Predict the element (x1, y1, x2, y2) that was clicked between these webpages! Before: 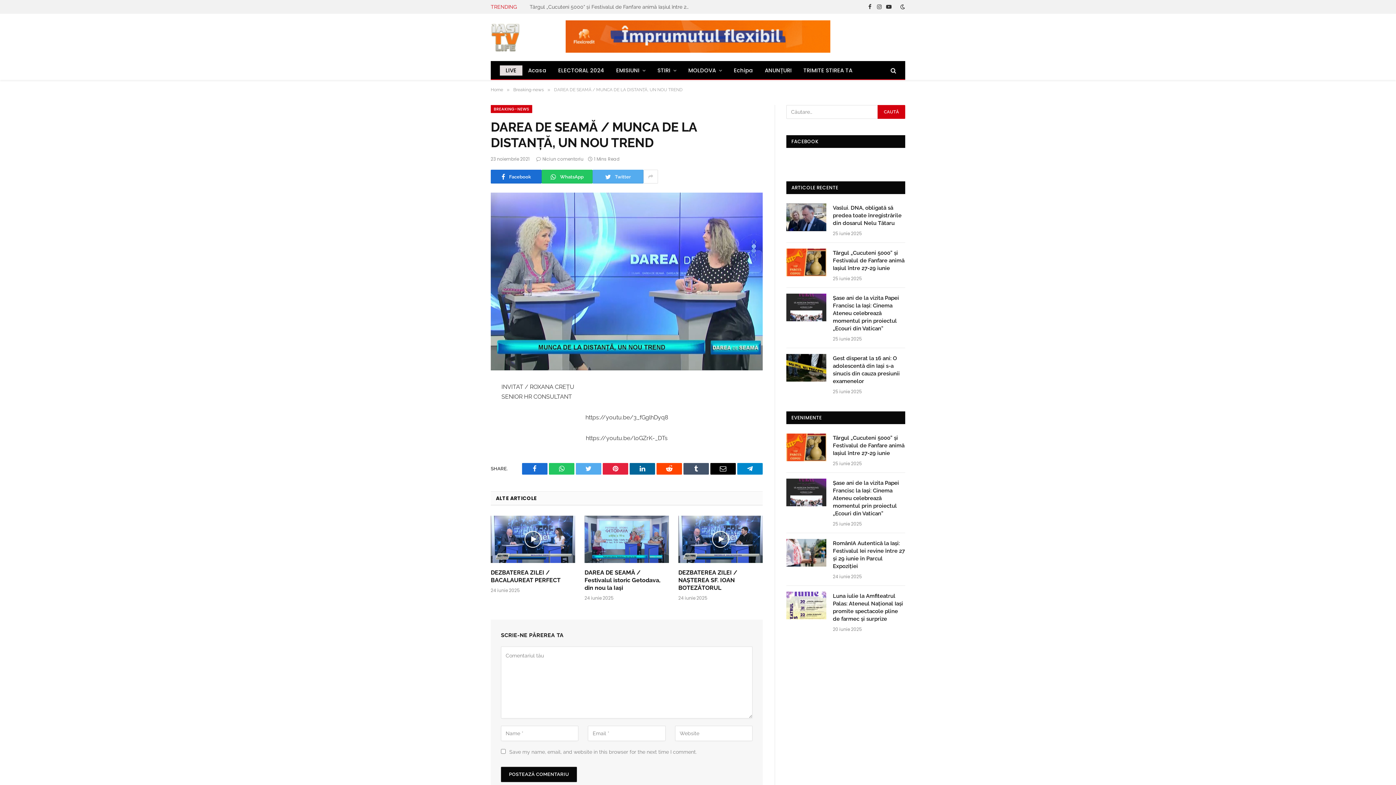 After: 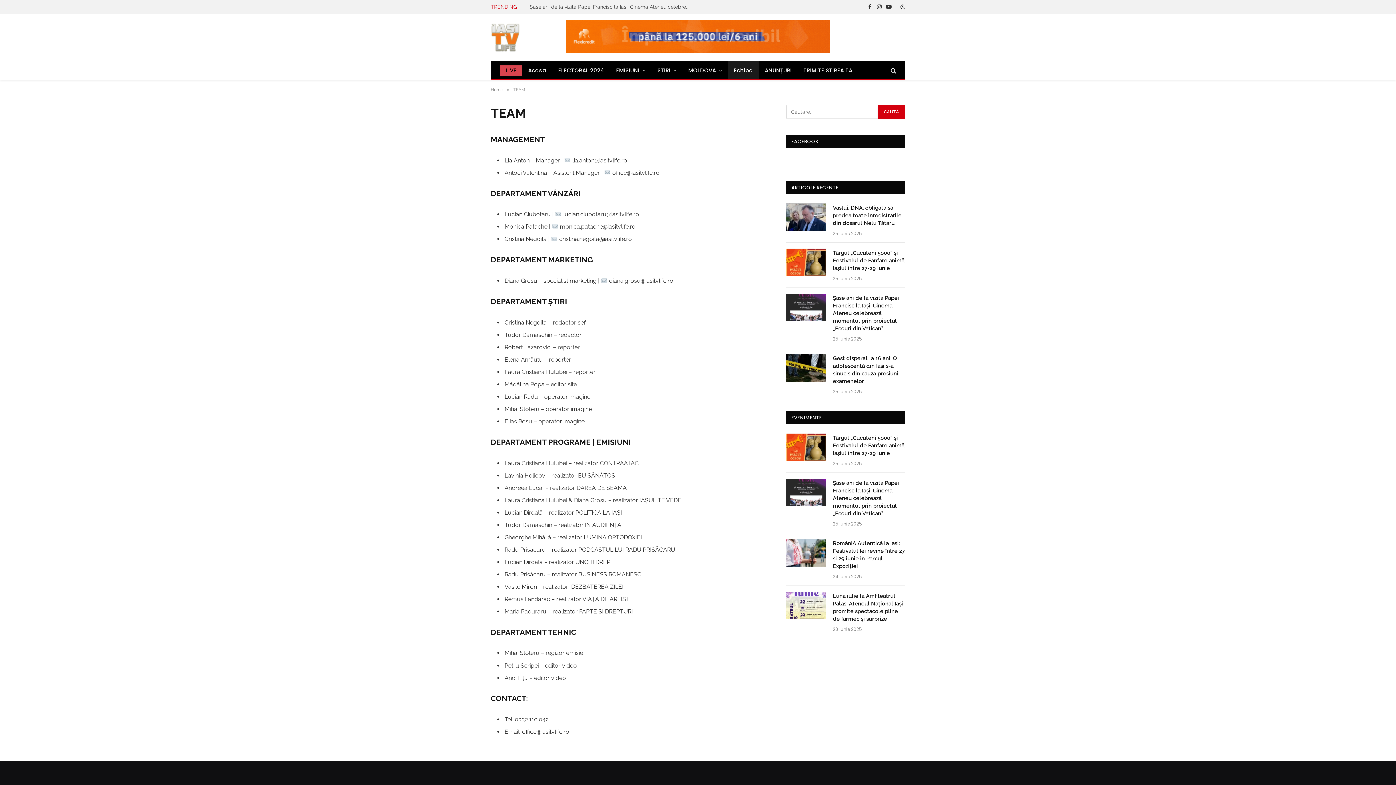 Action: label: Echipa bbox: (728, 61, 759, 79)